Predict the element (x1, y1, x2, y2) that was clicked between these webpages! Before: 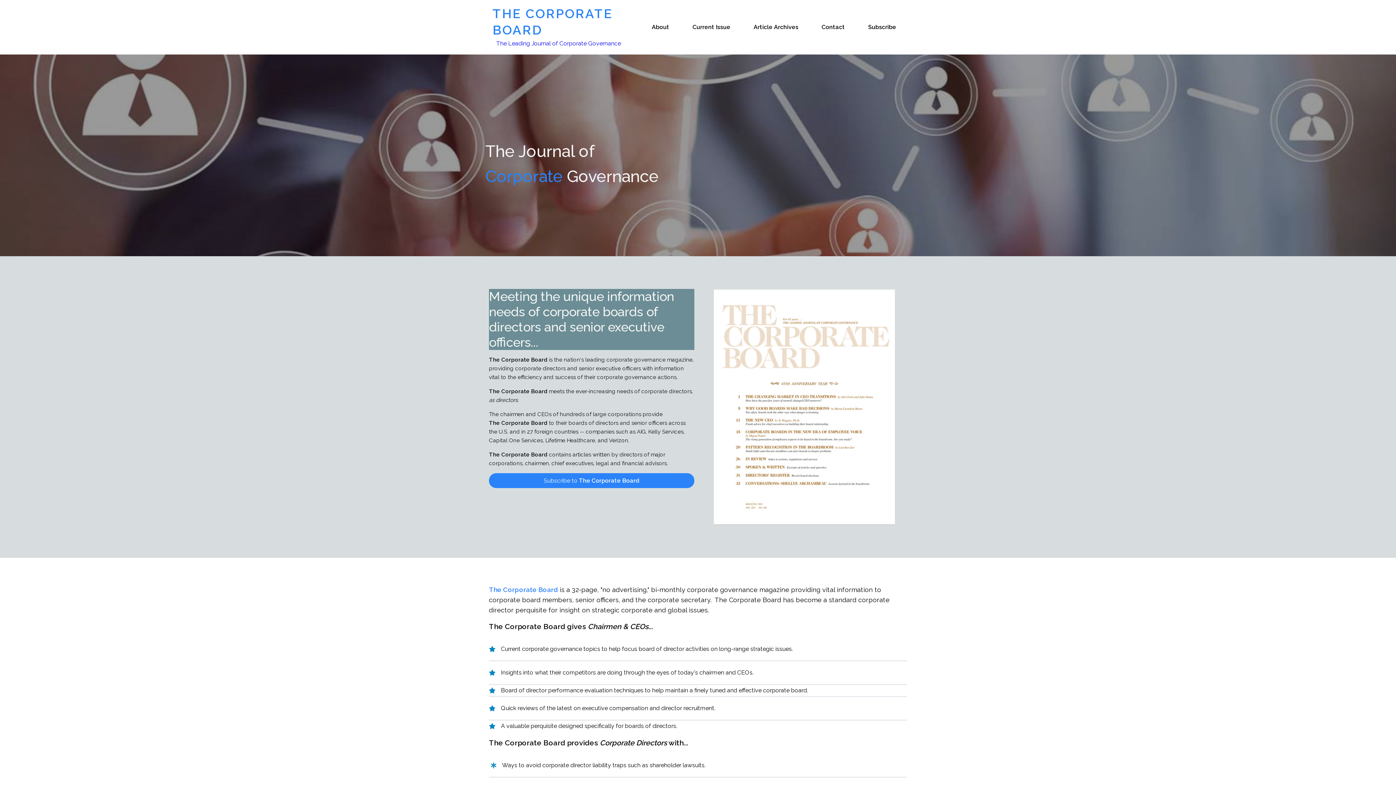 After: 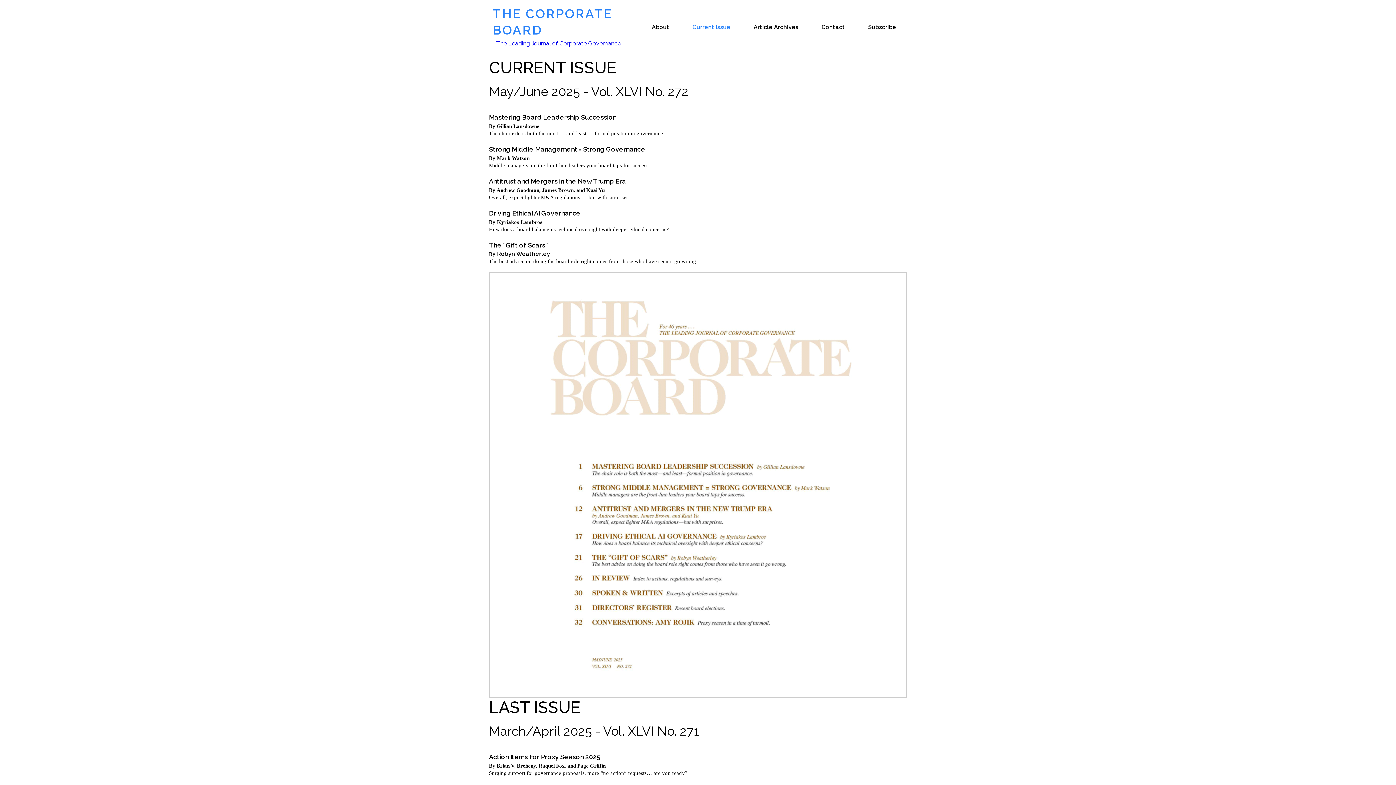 Action: label: Current Issue bbox: (681, 20, 741, 34)